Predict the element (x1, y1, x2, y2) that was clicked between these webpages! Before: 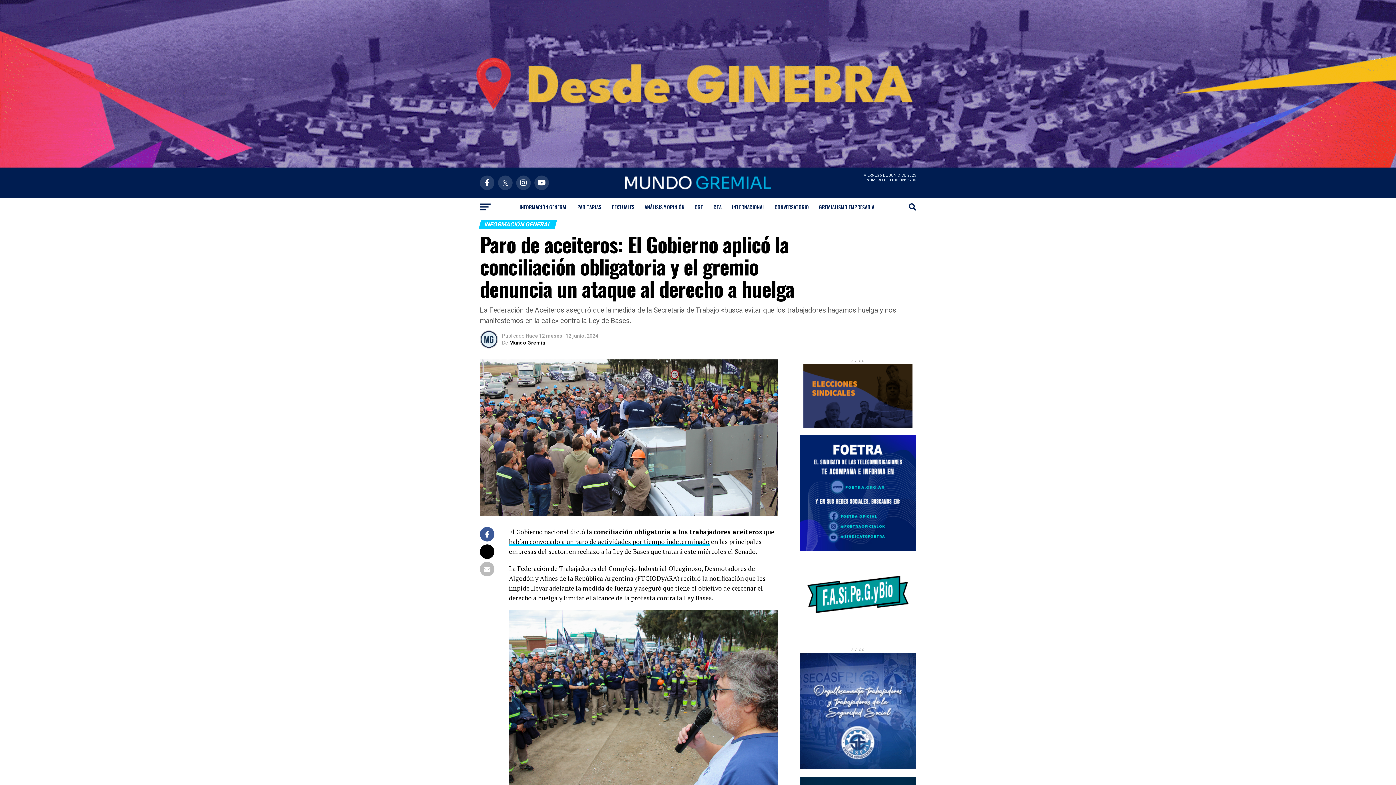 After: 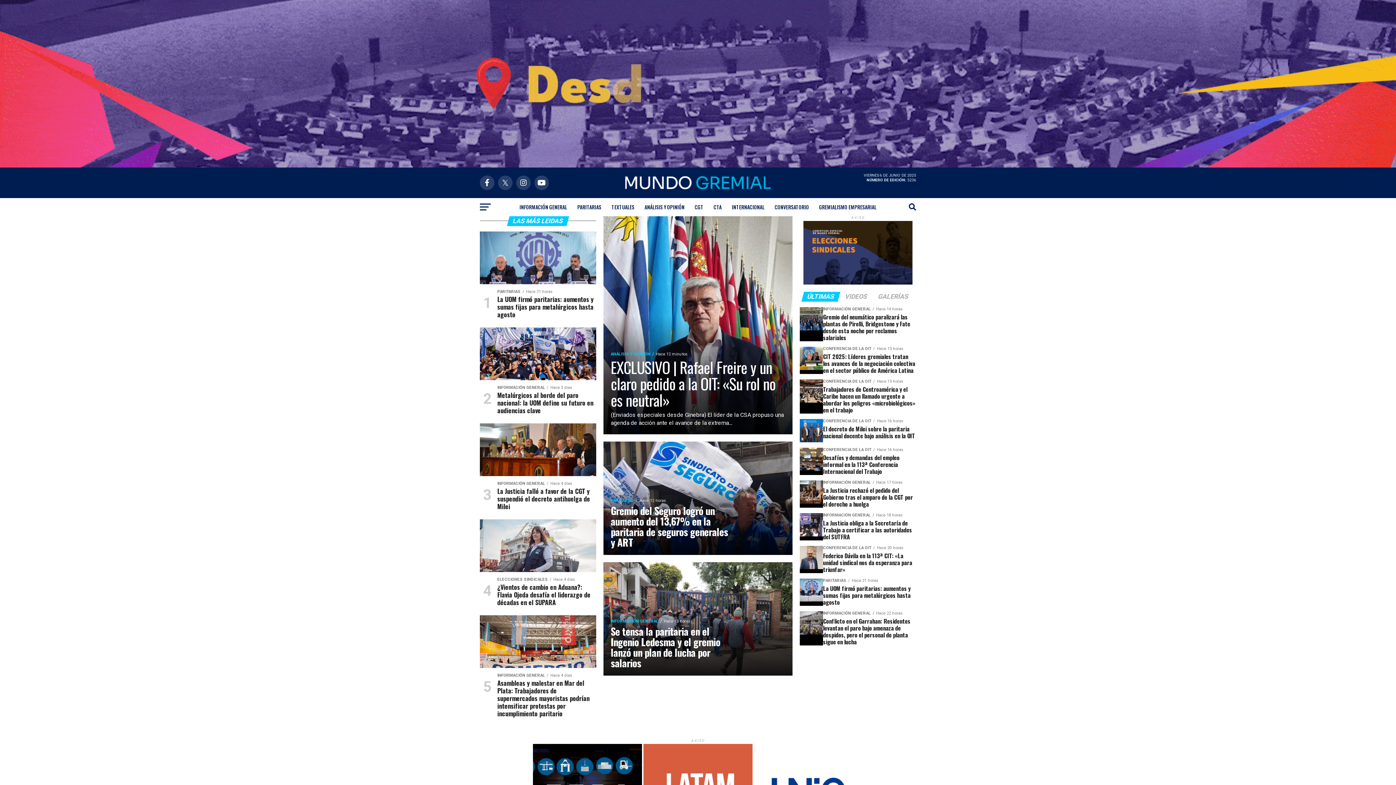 Action: bbox: (625, 187, 770, 194)